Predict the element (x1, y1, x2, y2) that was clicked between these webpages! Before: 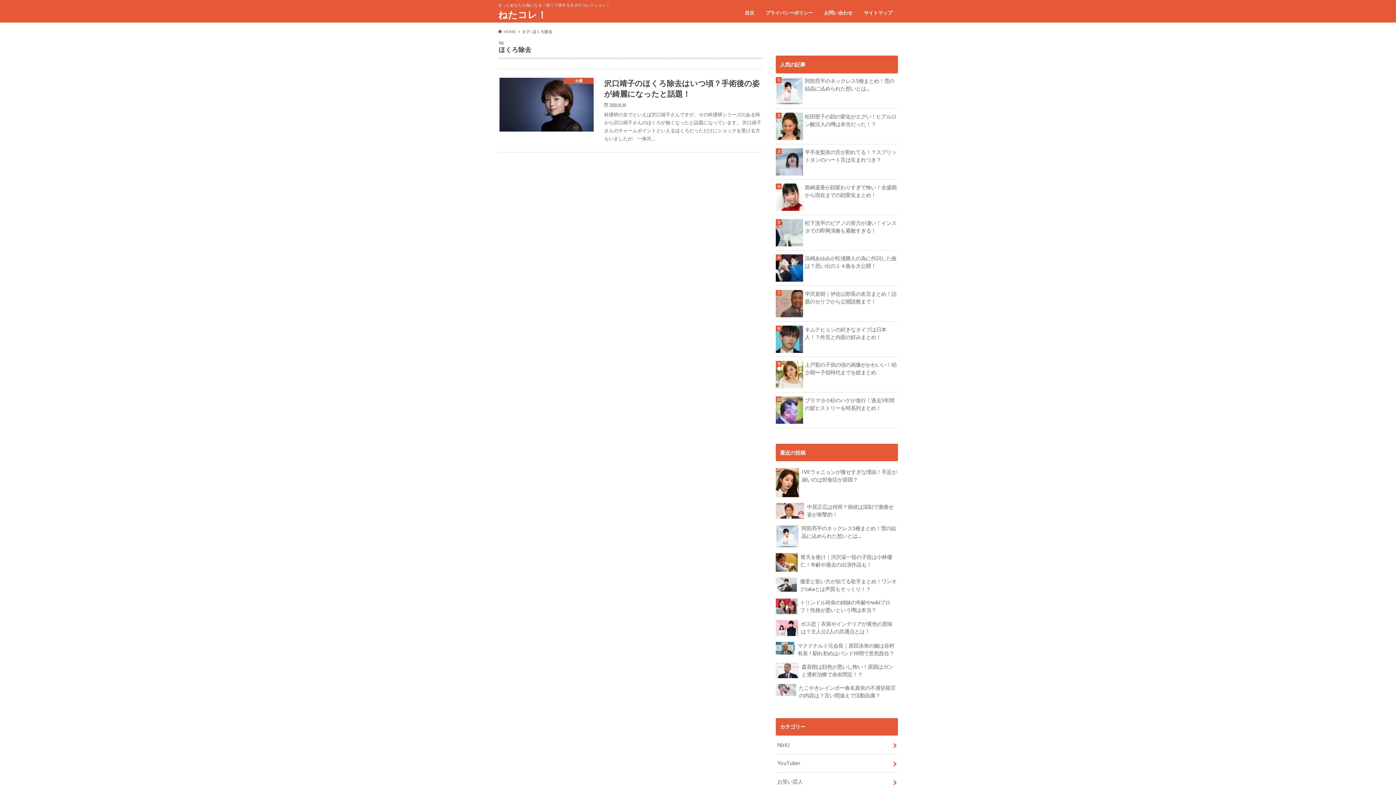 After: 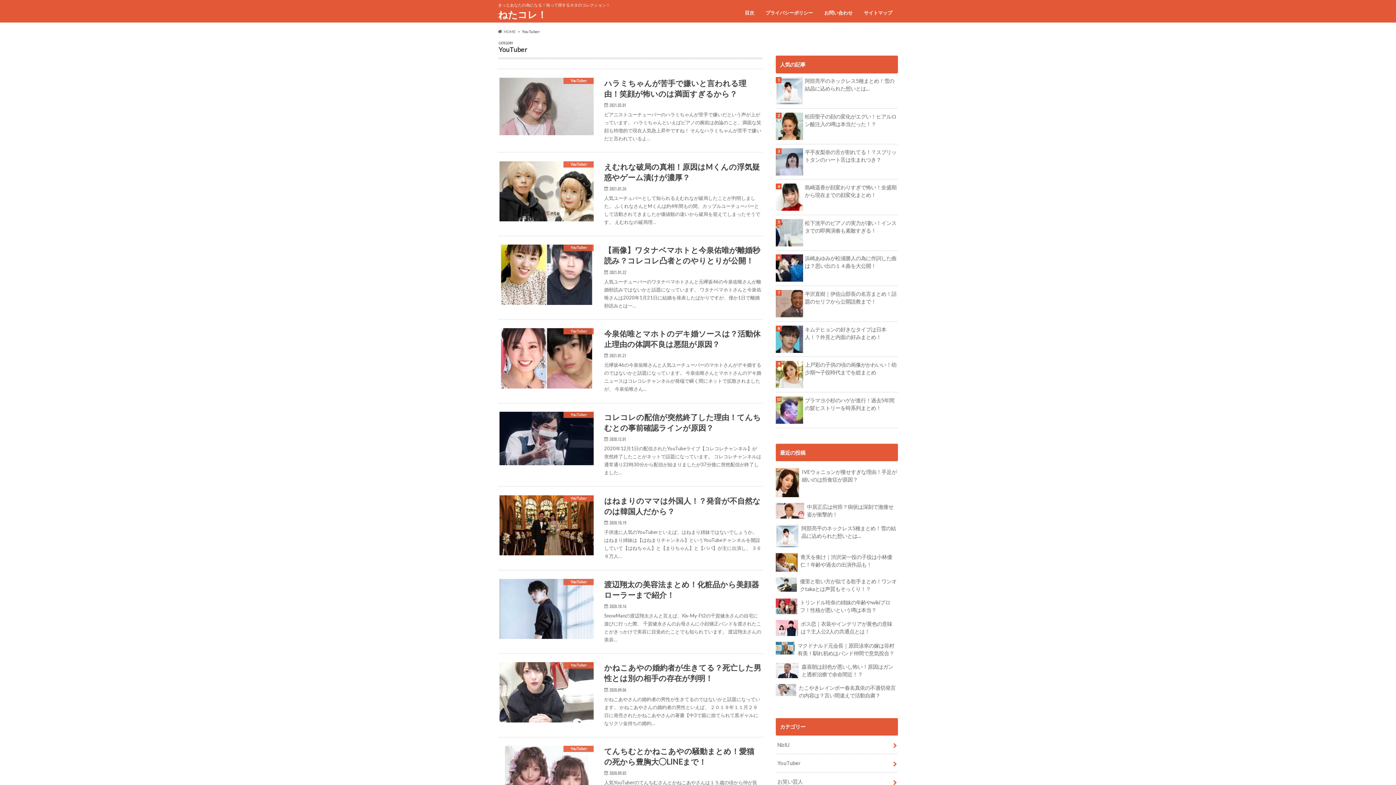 Action: label: YouTuber bbox: (776, 754, 898, 772)